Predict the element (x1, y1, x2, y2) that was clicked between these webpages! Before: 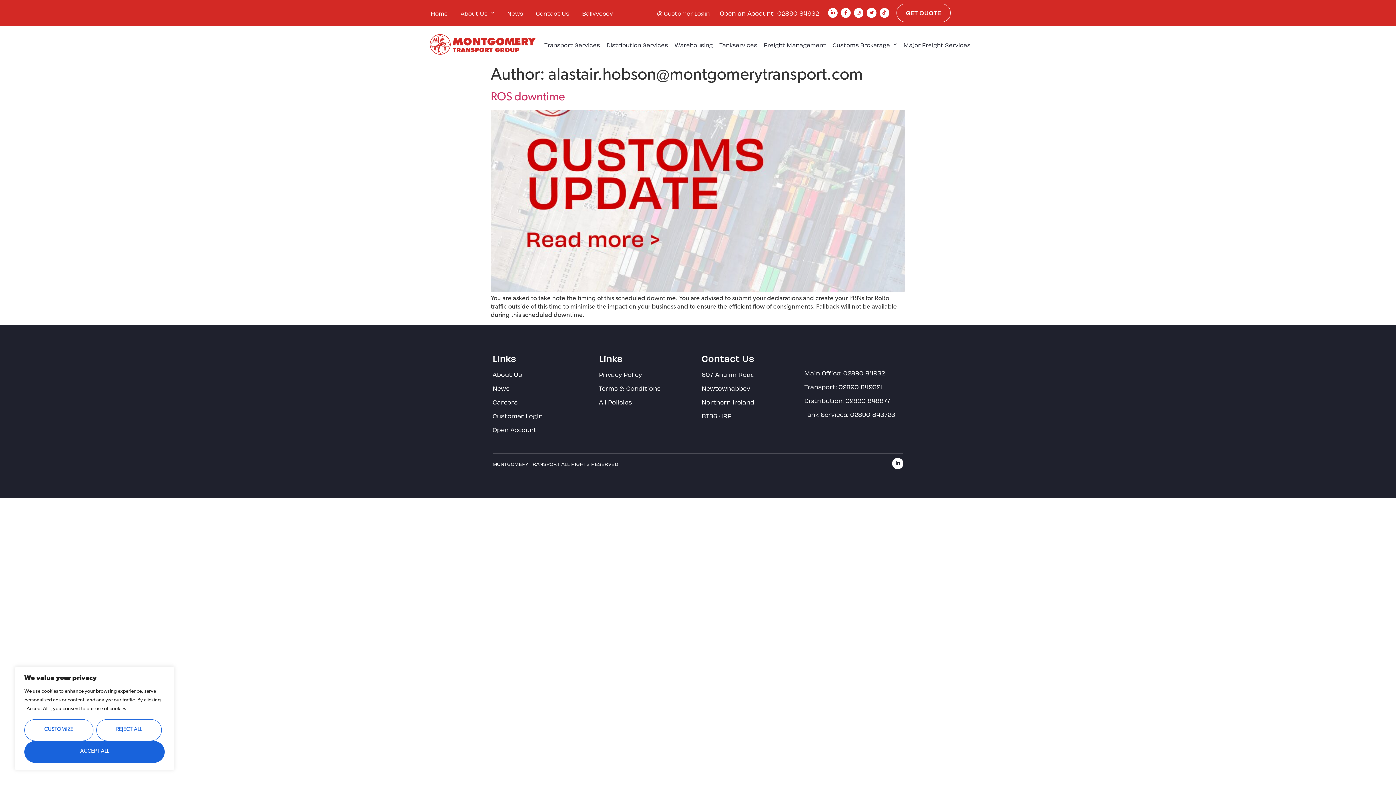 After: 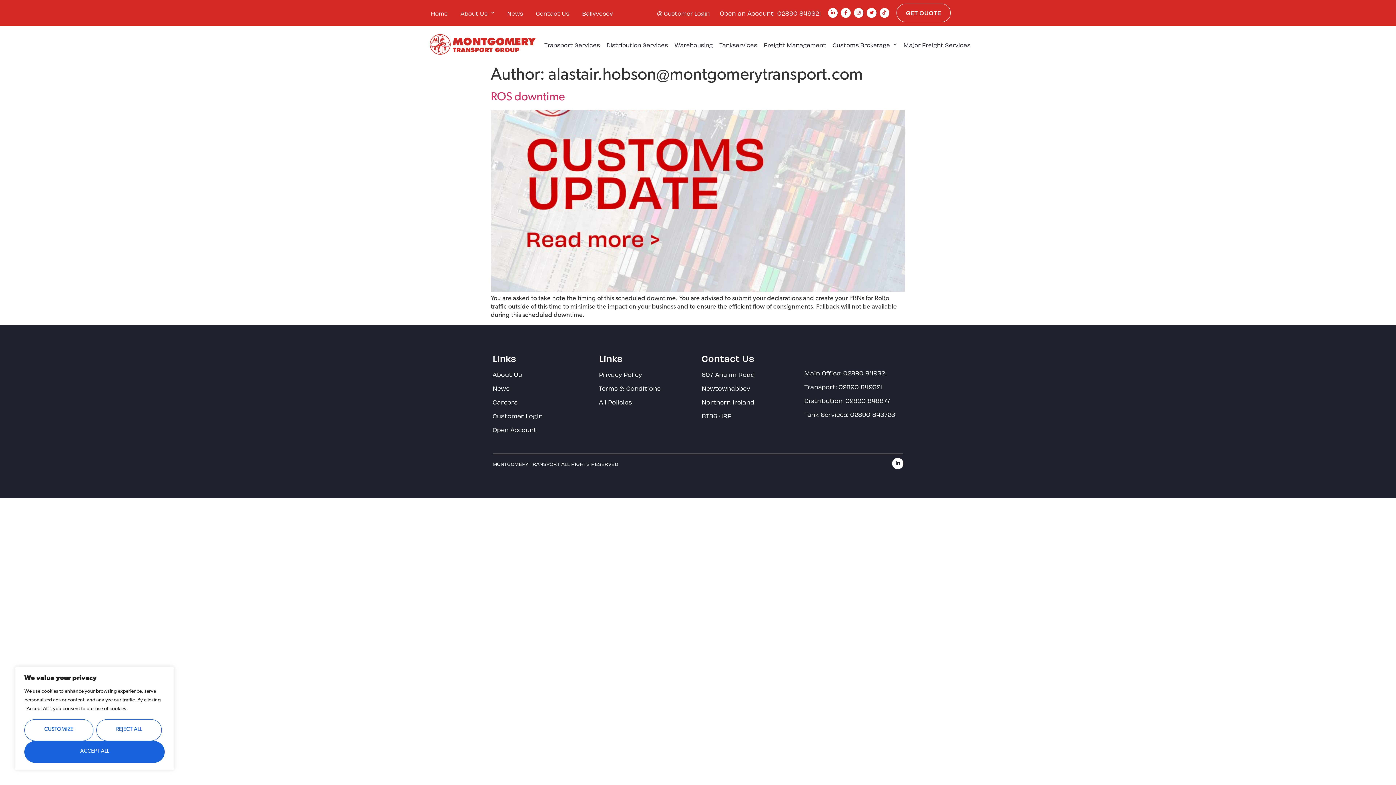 Action: label: Ballyvesey bbox: (582, 10, 613, 15)